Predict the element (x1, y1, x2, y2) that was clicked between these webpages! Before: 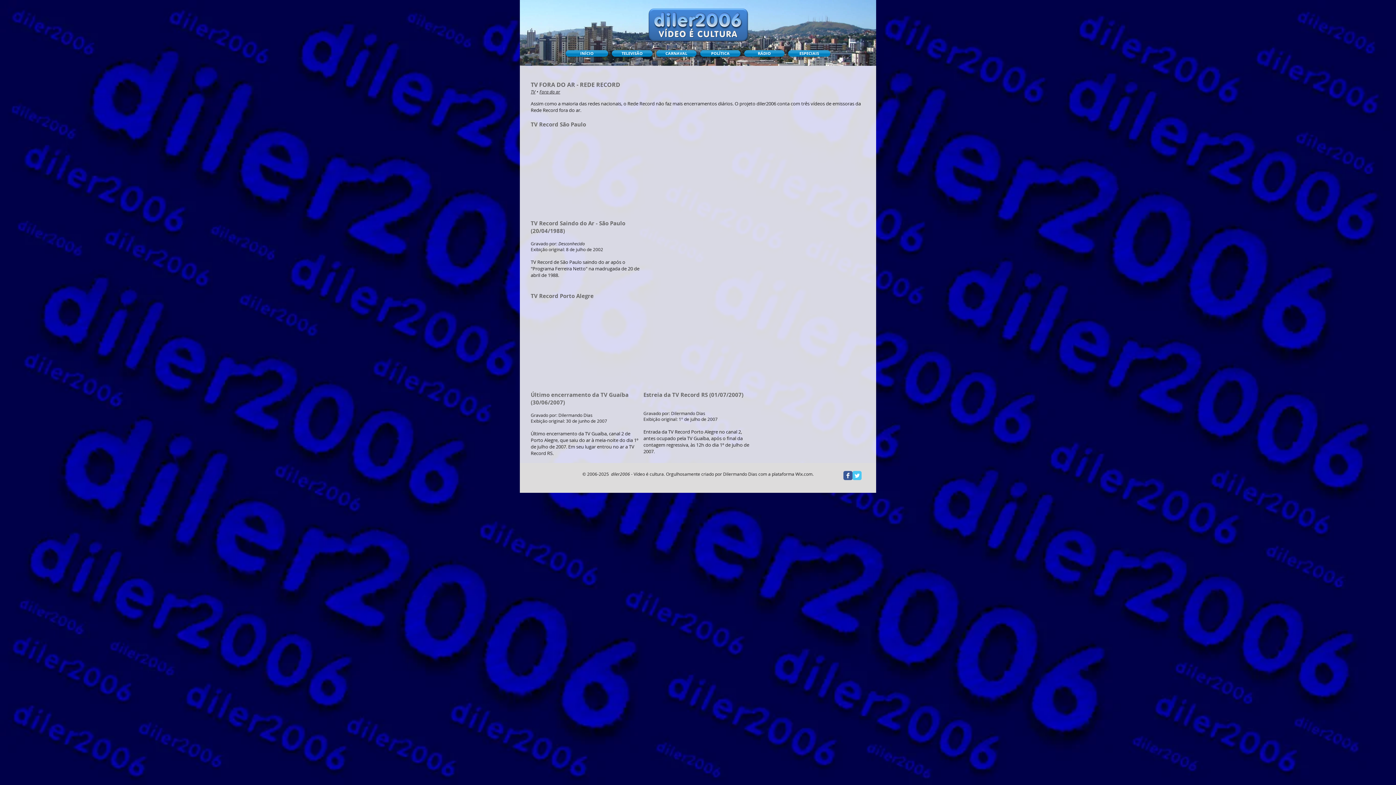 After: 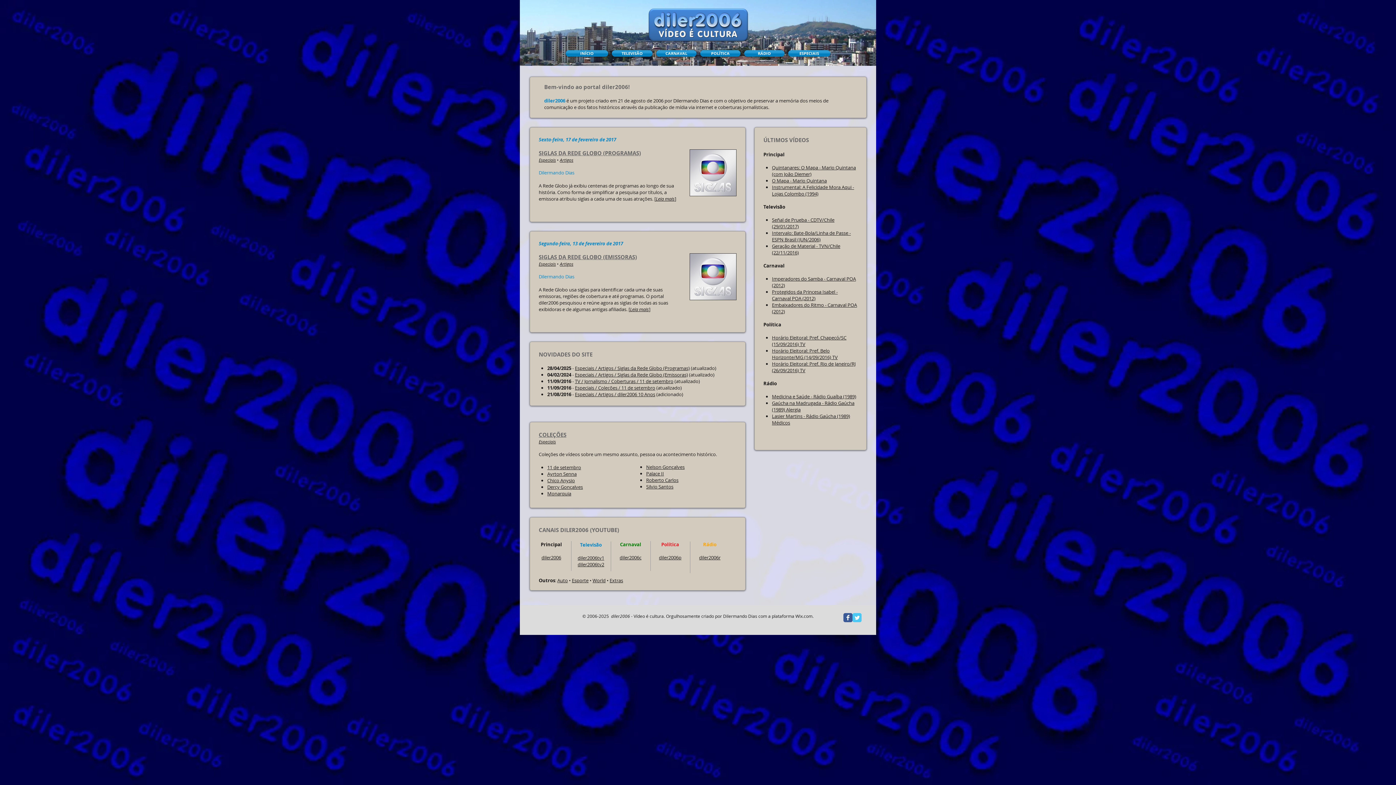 Action: bbox: (647, 8, 749, 42)